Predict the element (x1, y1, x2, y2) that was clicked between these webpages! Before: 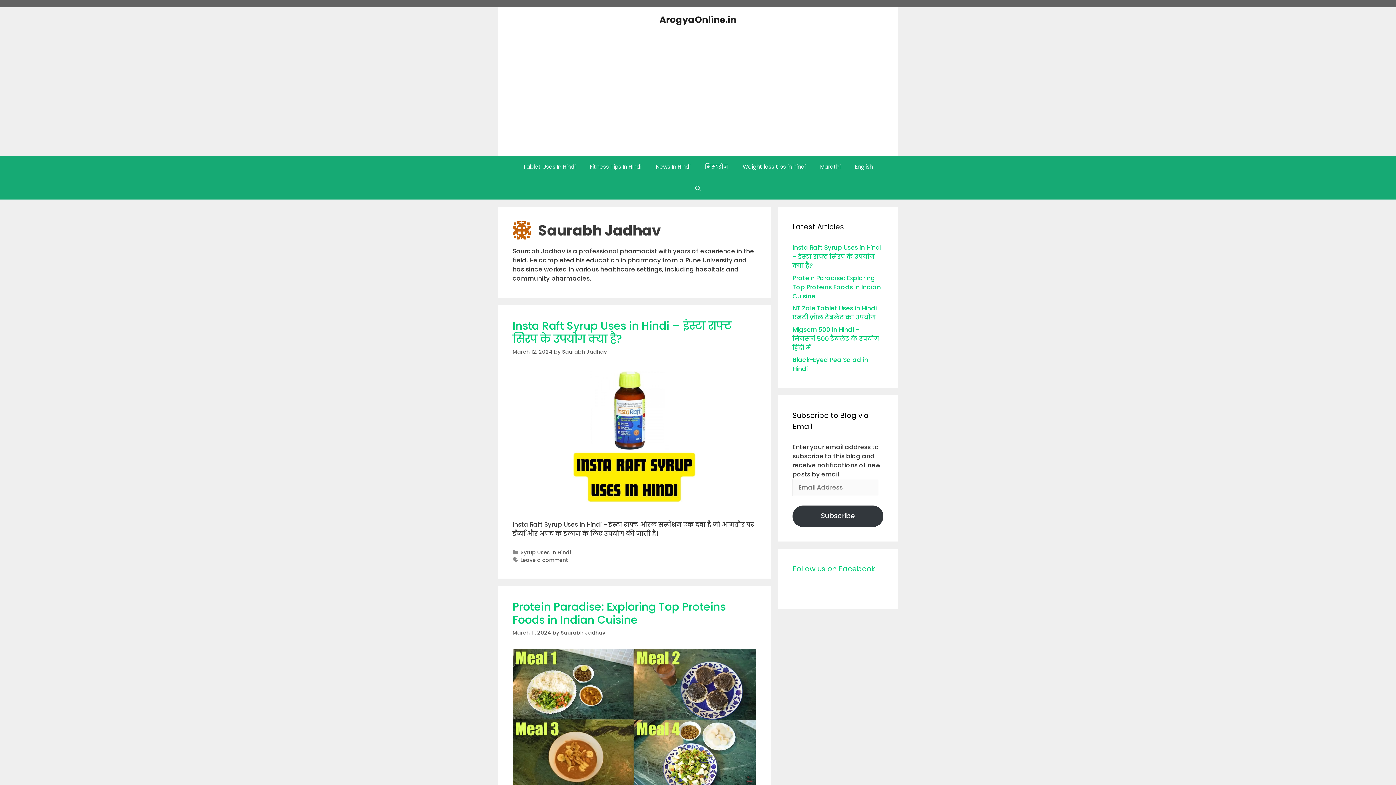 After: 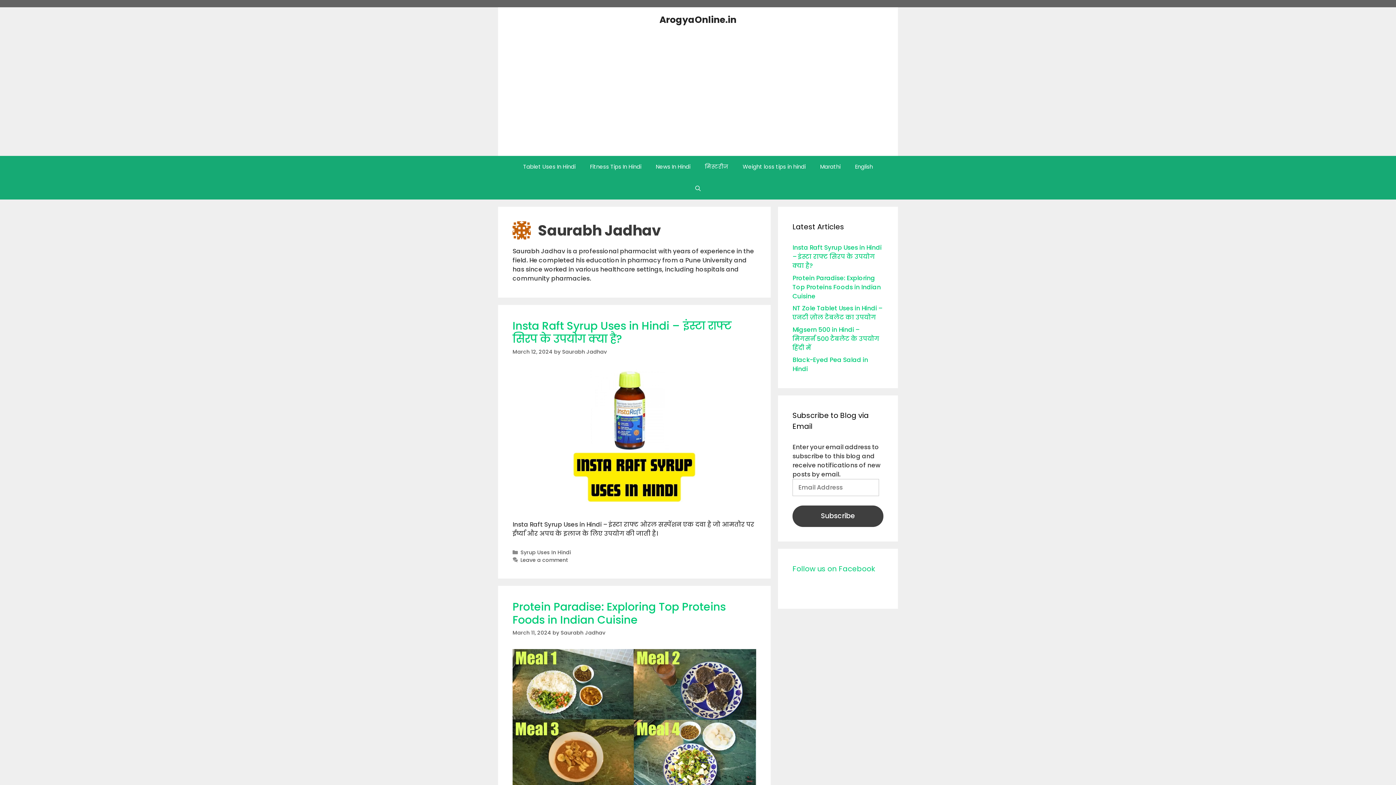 Action: bbox: (792, 505, 883, 527) label: Subscribe